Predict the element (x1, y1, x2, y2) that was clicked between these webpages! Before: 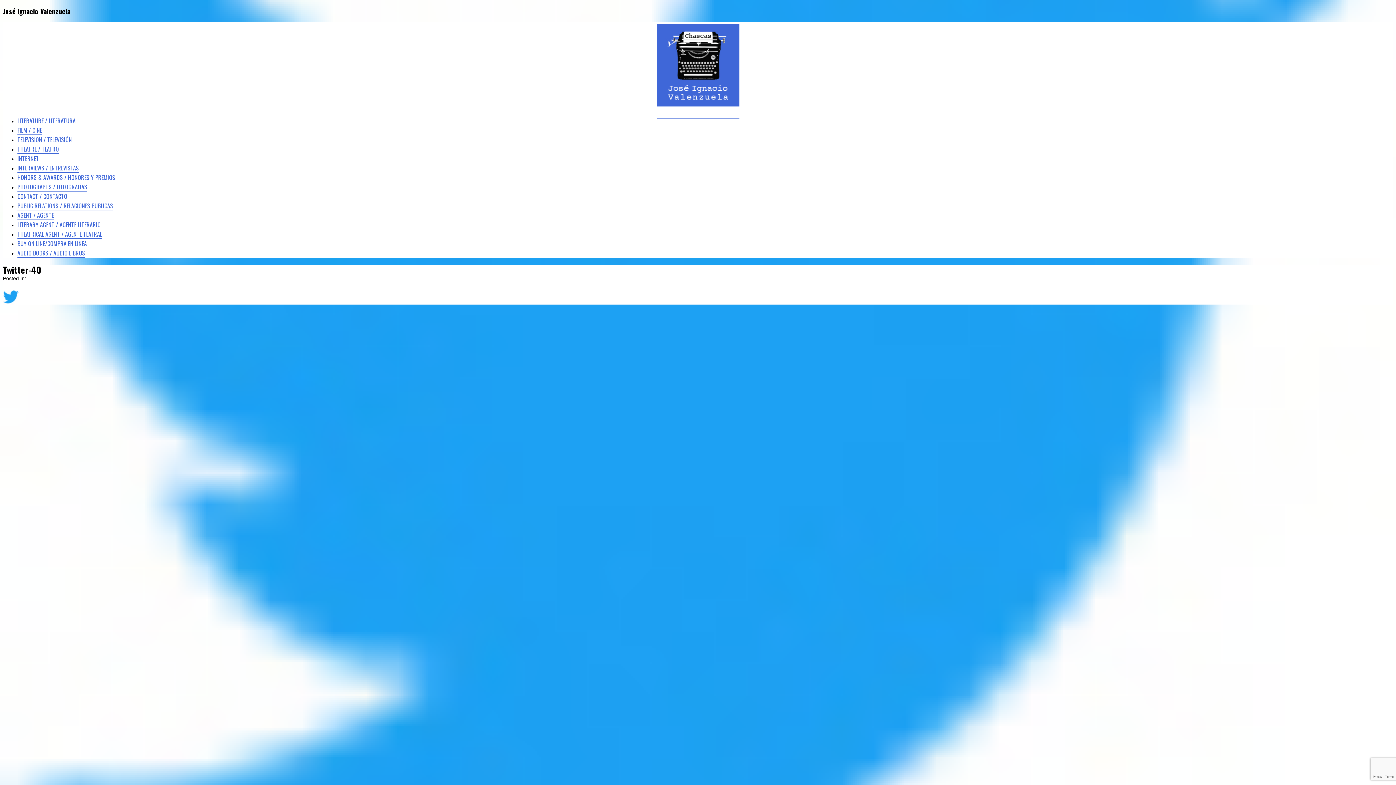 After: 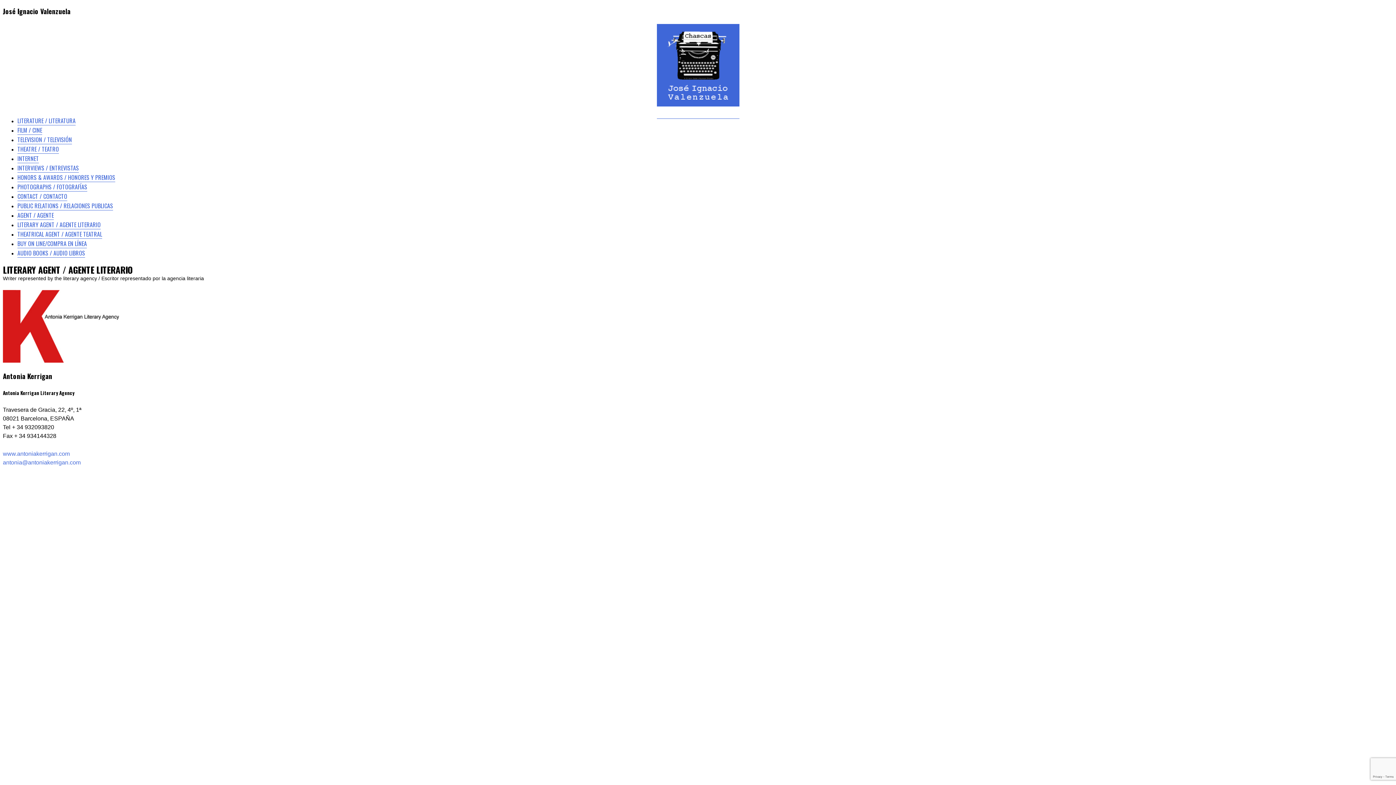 Action: label: LITERARY AGENT / AGENTE LITERARIO bbox: (17, 220, 100, 229)